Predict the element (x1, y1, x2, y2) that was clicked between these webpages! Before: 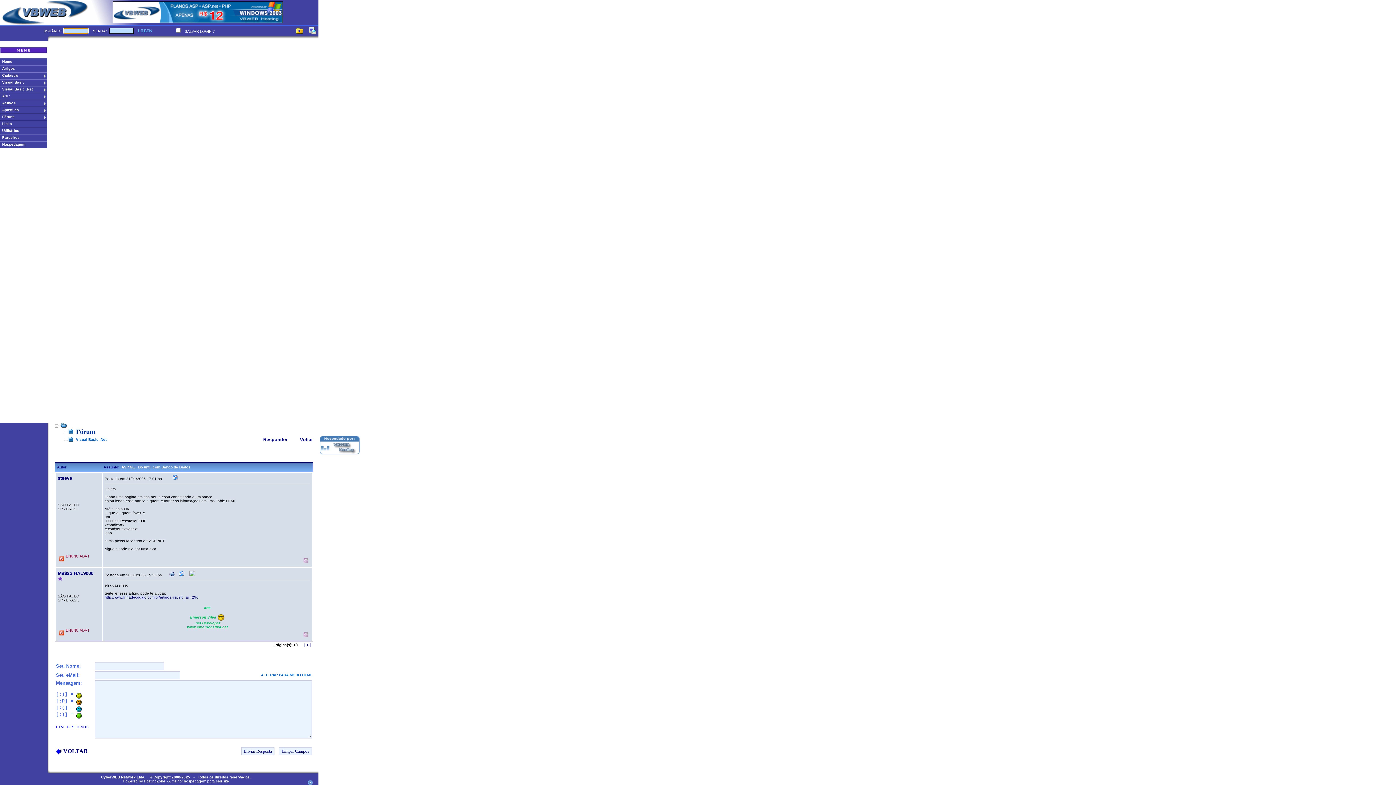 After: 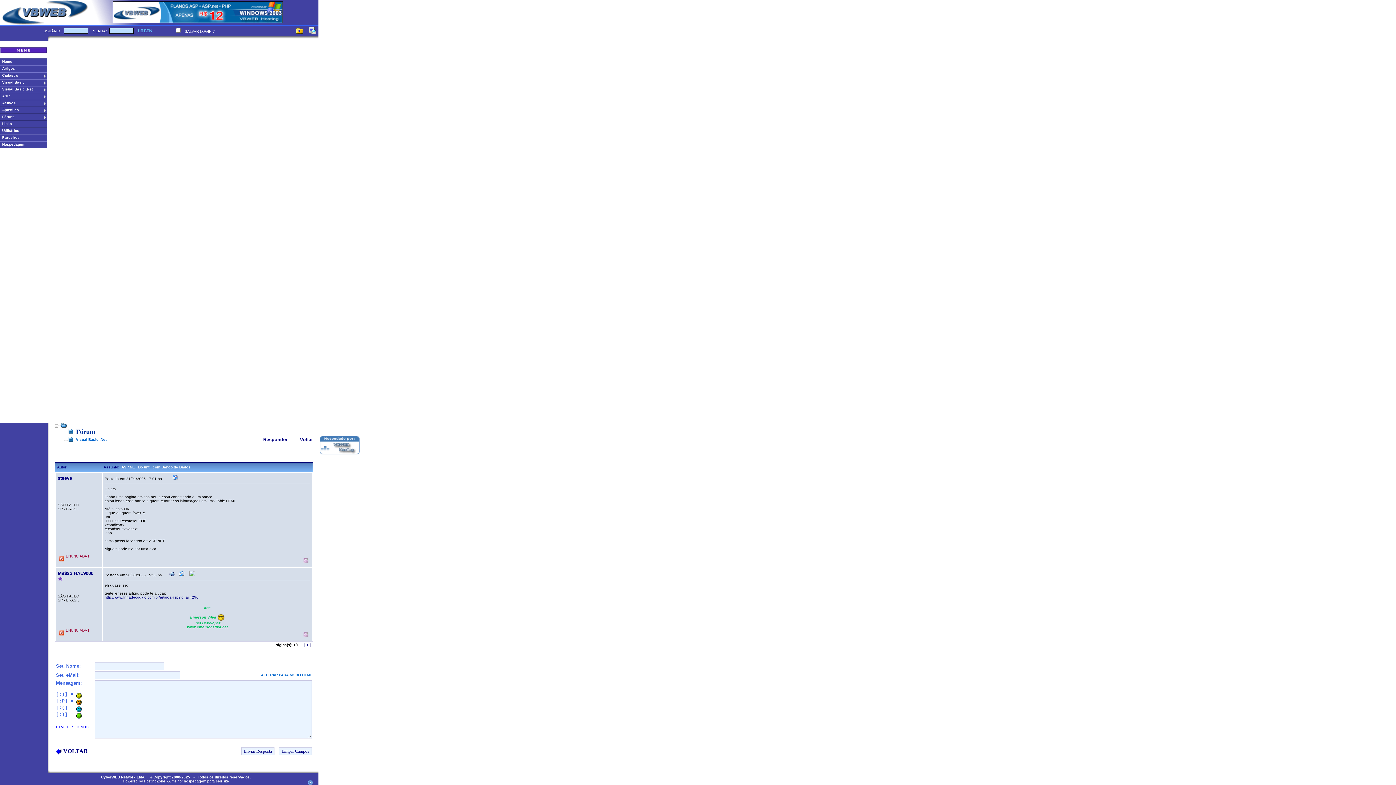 Action: bbox: (172, 477, 178, 481)